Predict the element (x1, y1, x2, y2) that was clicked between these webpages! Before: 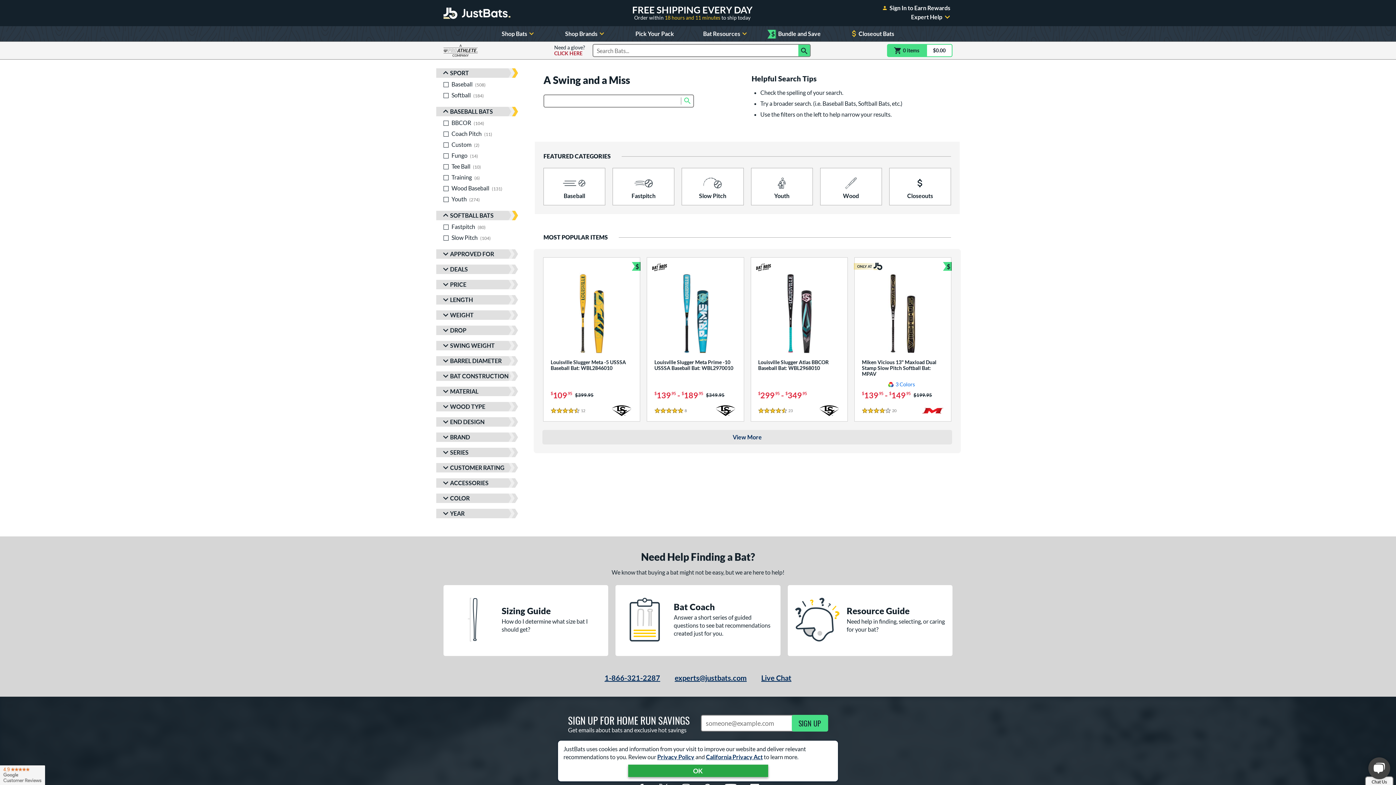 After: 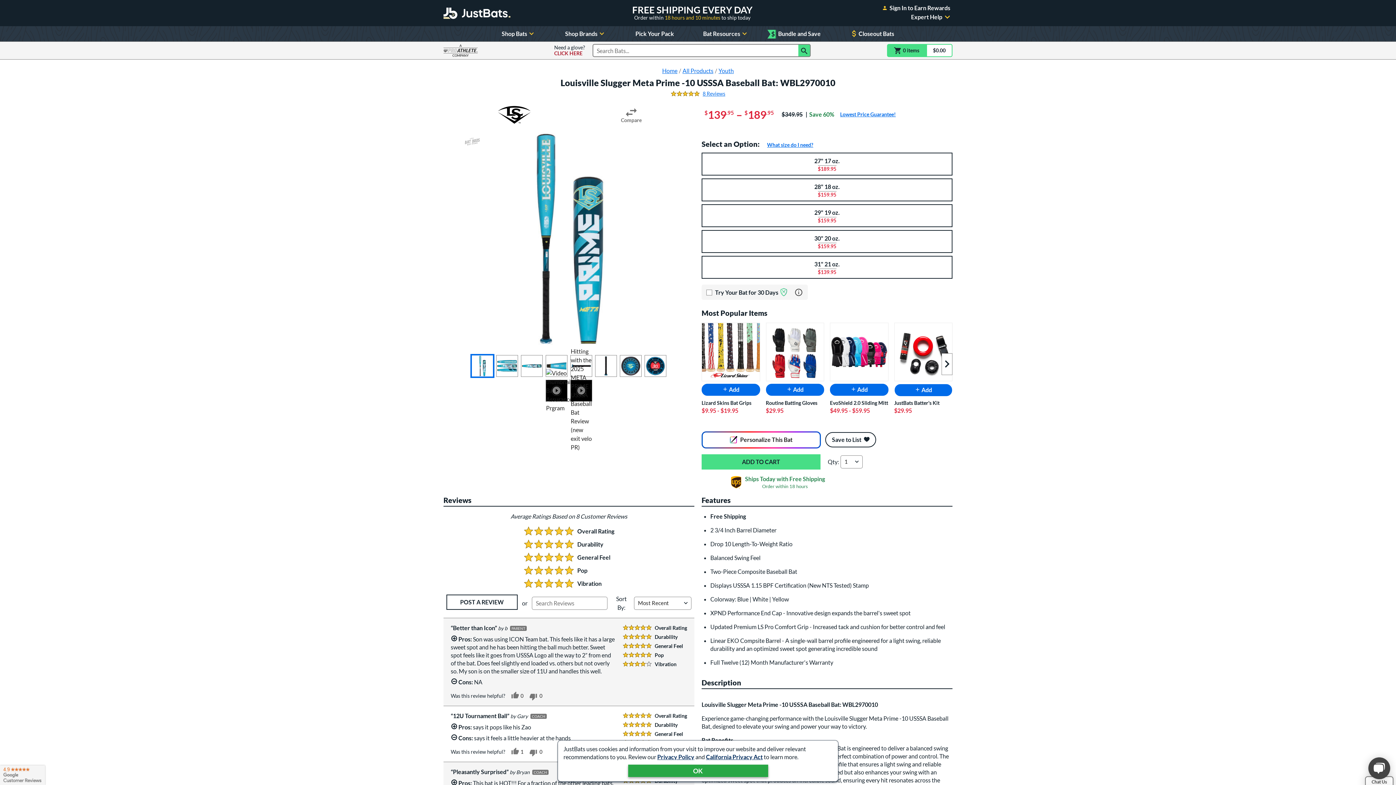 Action: bbox: (647, 257, 743, 421) label: Louisville Slugger Meta Prime -10 USSSA Baseball Bat: WBL2970010 | Price: $139.95-$189.95; 8 Reviews